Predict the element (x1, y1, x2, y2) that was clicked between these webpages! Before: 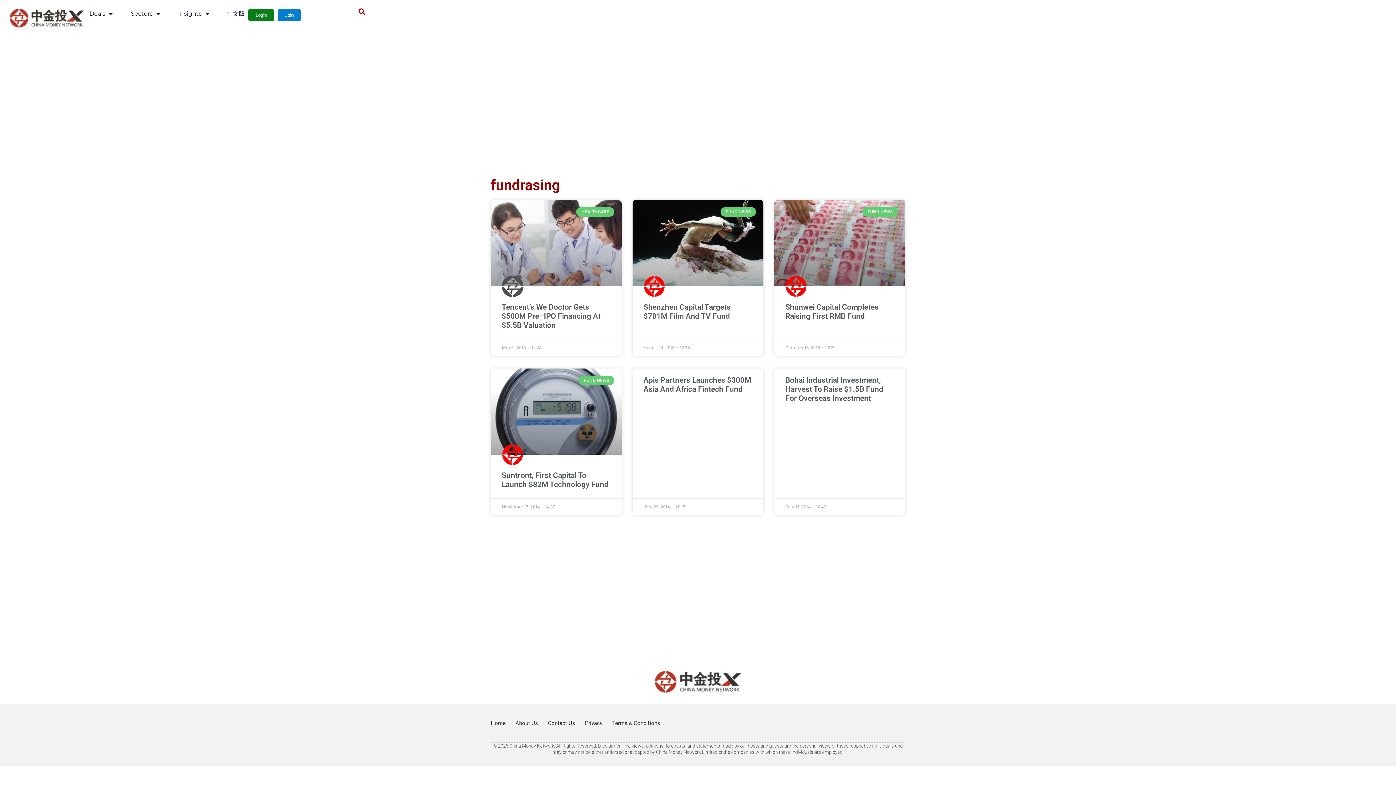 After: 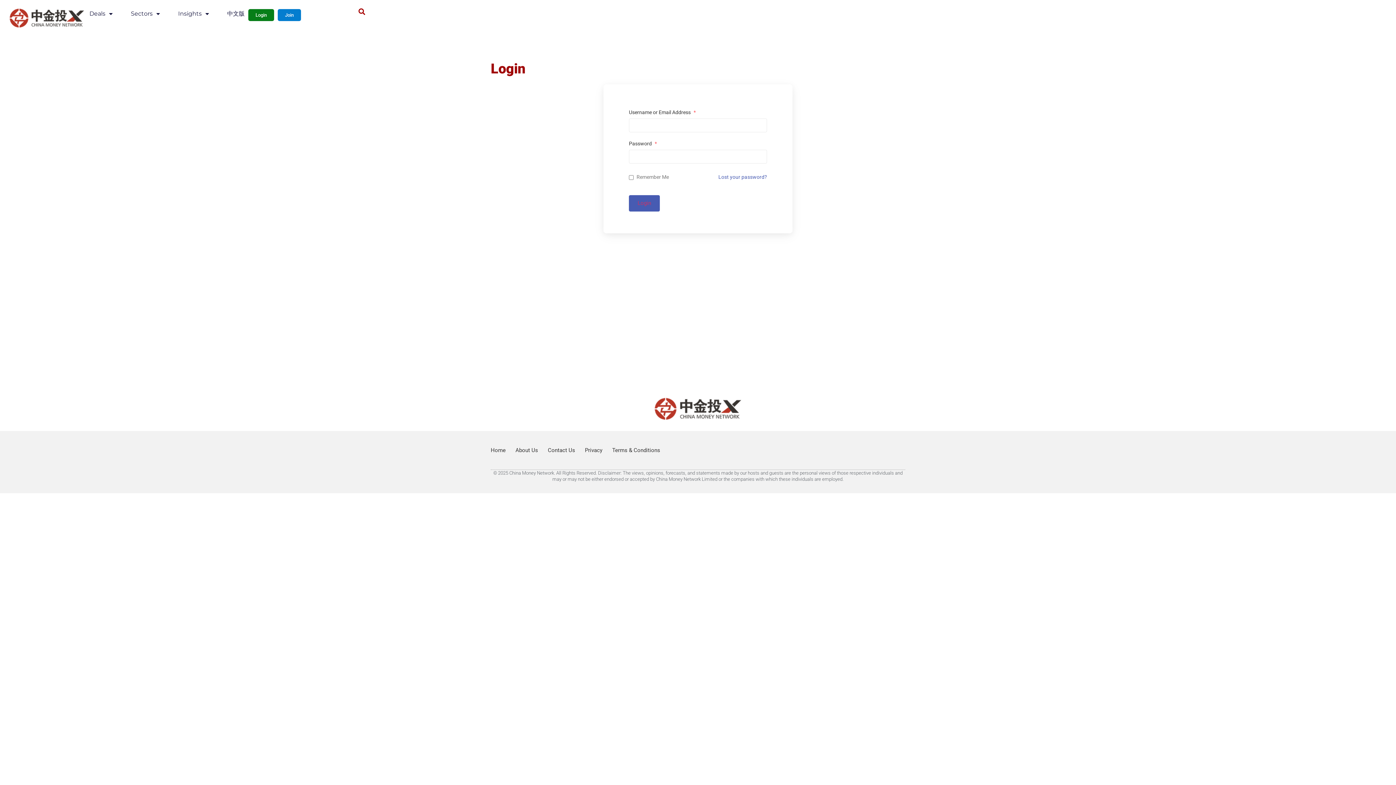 Action: label: Login bbox: (248, 9, 274, 21)